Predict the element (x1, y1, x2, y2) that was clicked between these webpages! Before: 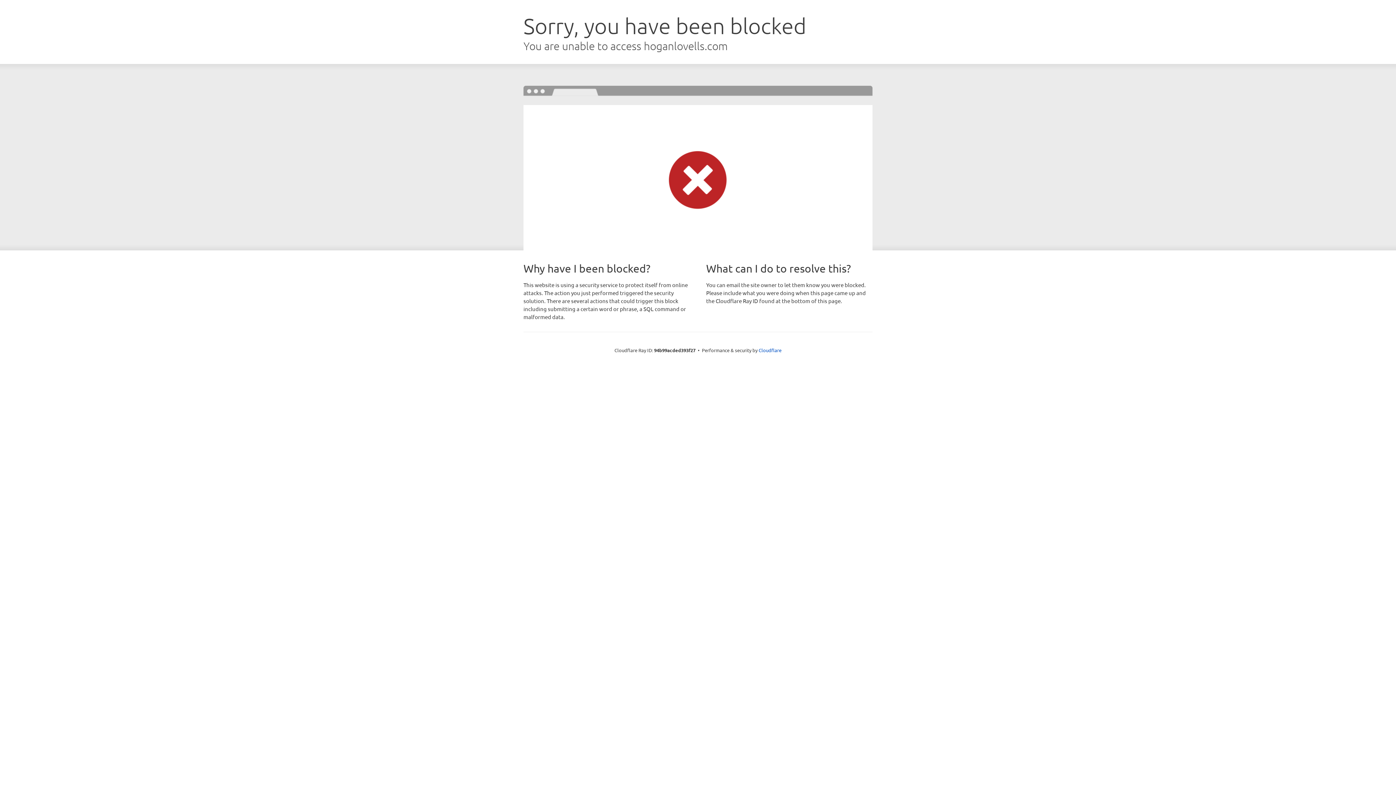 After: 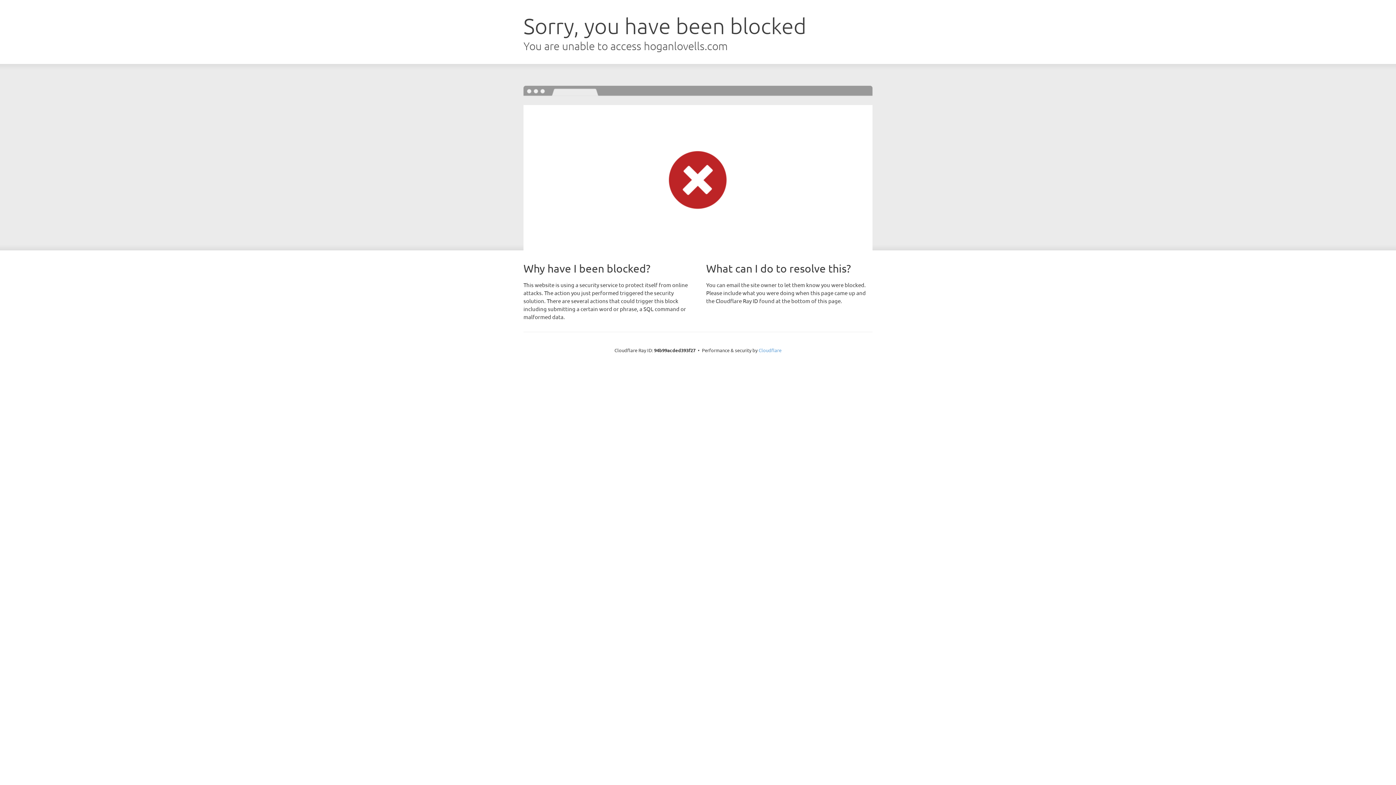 Action: label: Cloudflare bbox: (758, 347, 781, 353)